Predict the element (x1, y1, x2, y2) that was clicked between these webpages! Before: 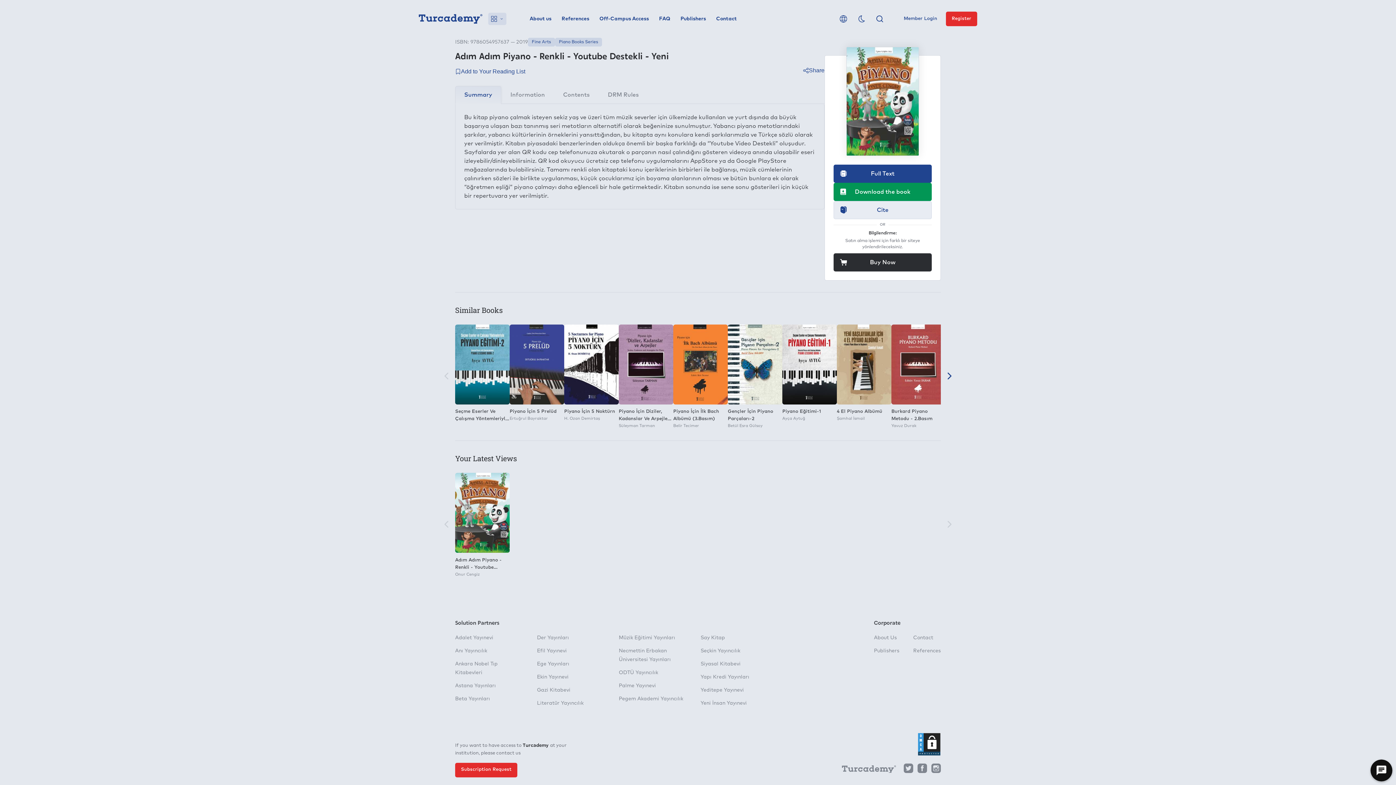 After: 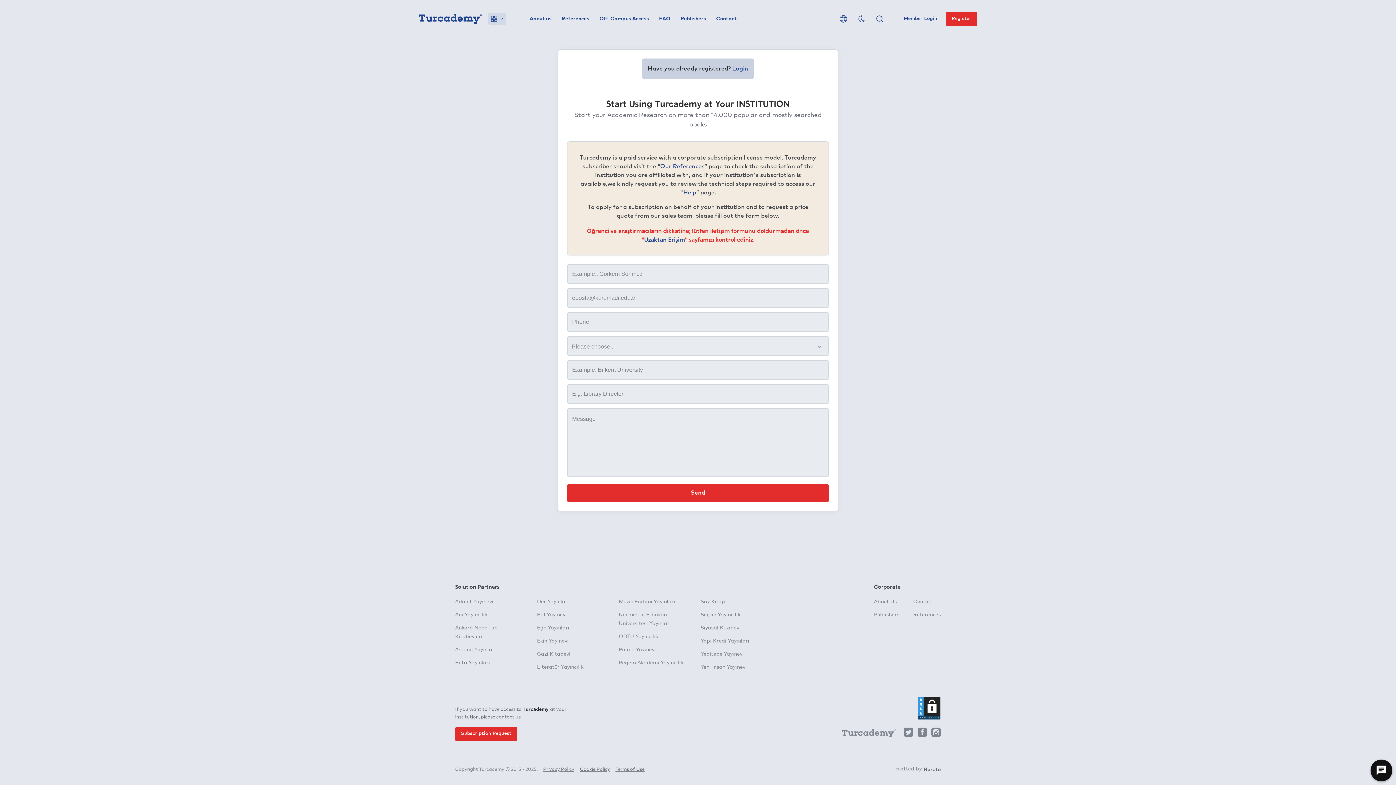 Action: bbox: (455, 763, 517, 777) label: Subscription Request